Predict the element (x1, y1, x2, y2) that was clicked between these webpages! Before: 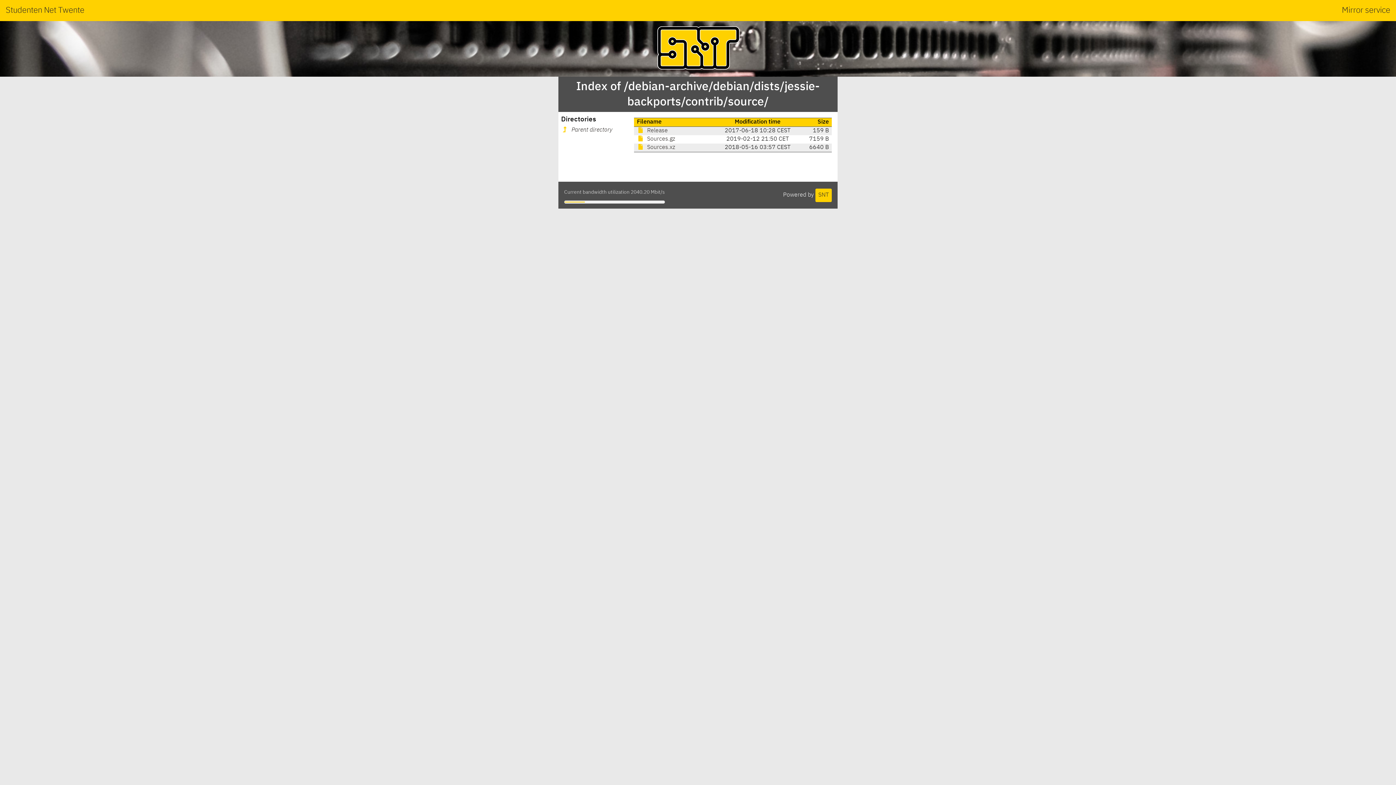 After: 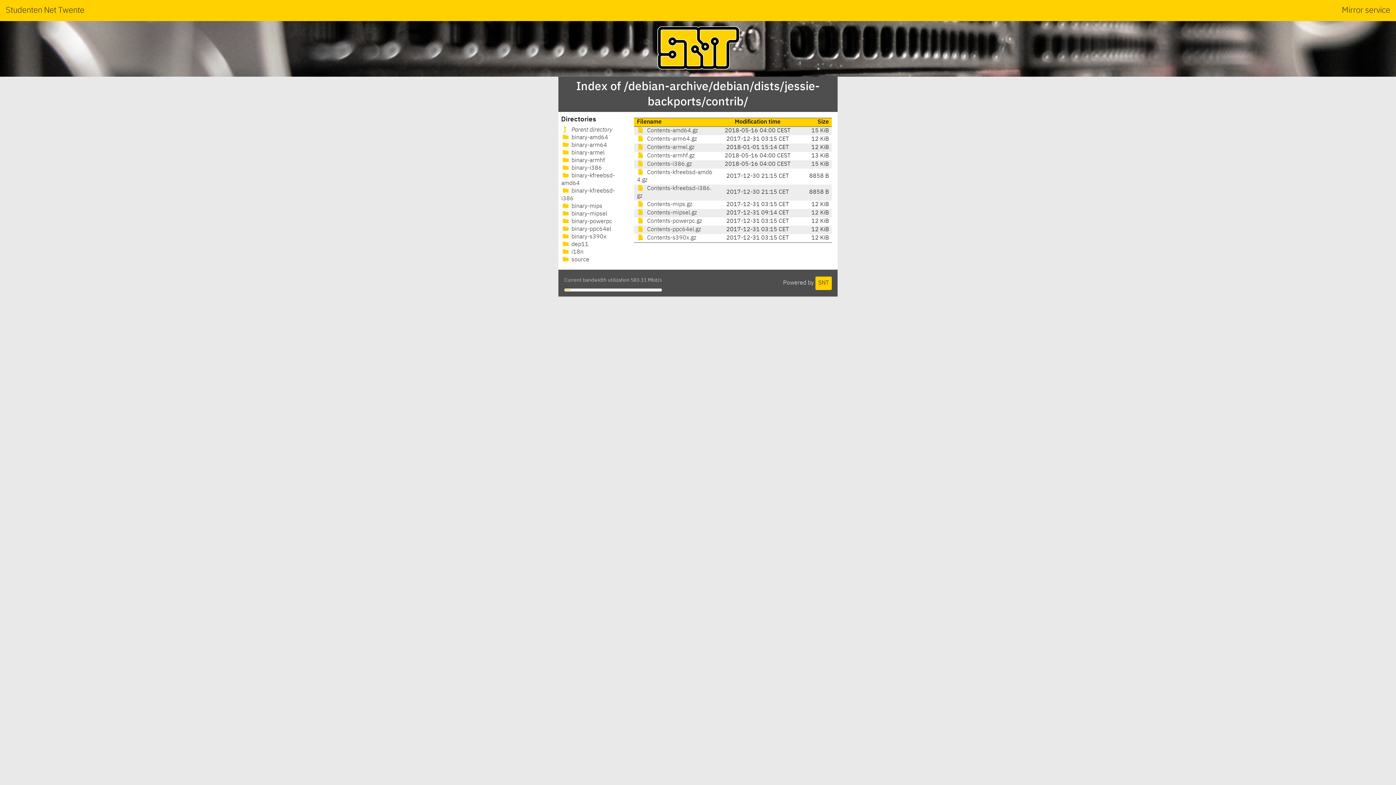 Action: label:  Parent directory bbox: (561, 127, 612, 133)